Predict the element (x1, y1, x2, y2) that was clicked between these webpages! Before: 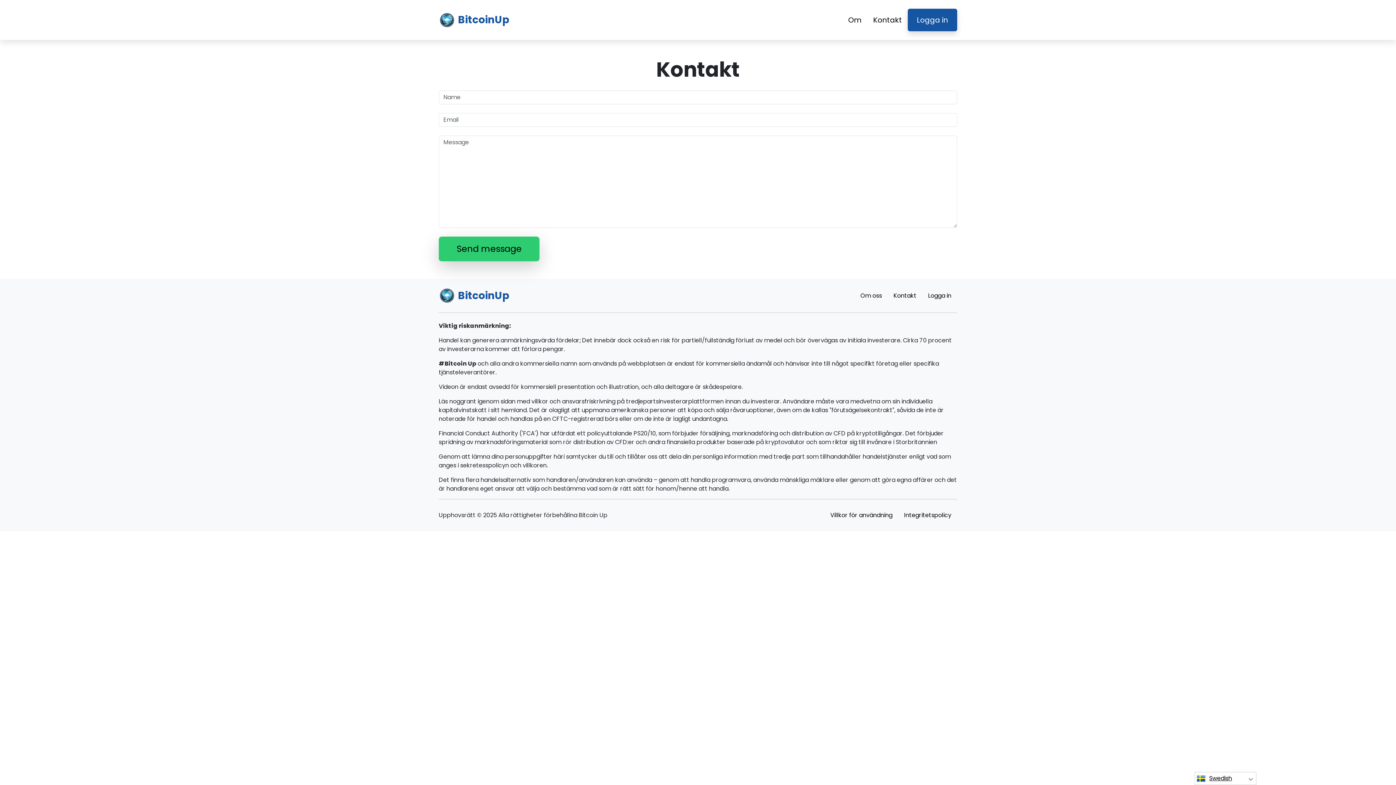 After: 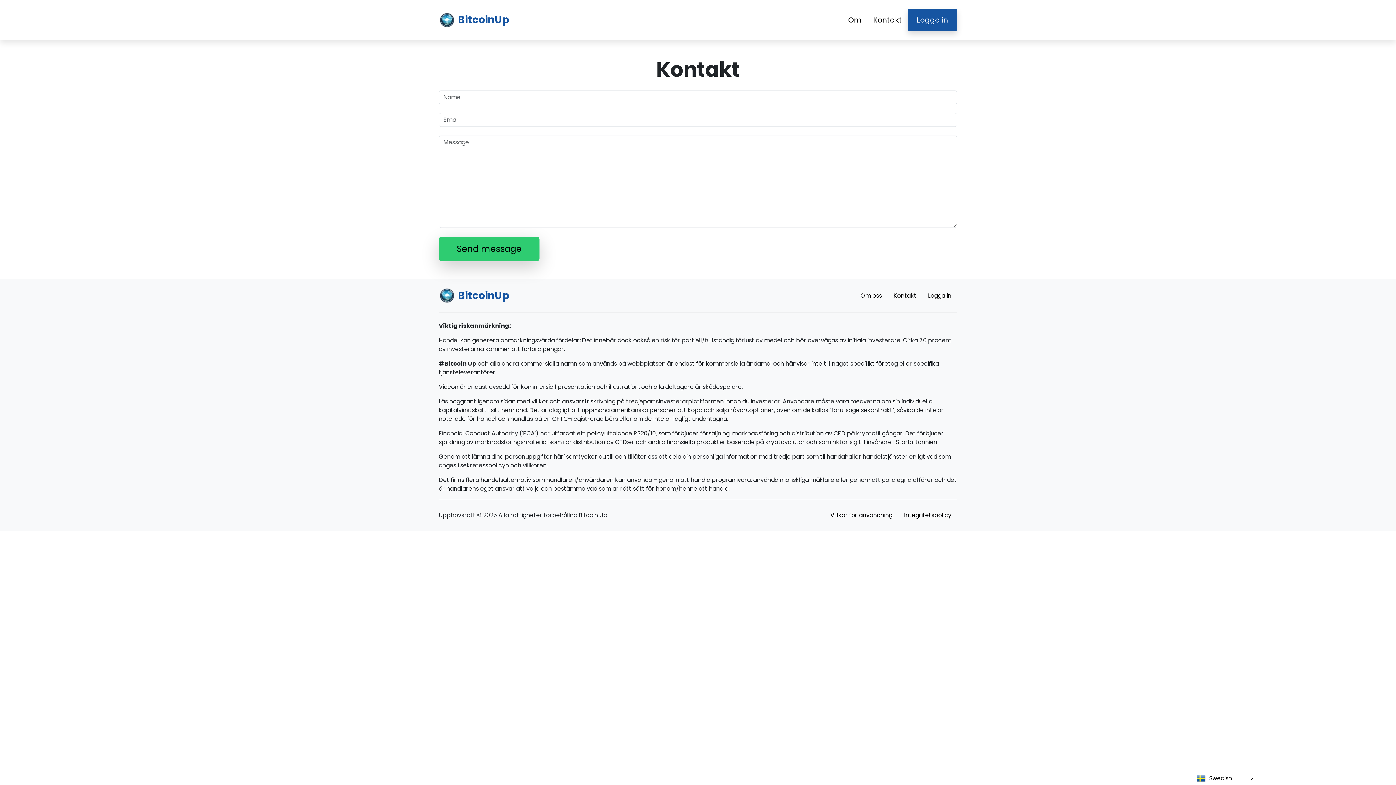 Action: label: Kontakt bbox: (867, 11, 908, 28)